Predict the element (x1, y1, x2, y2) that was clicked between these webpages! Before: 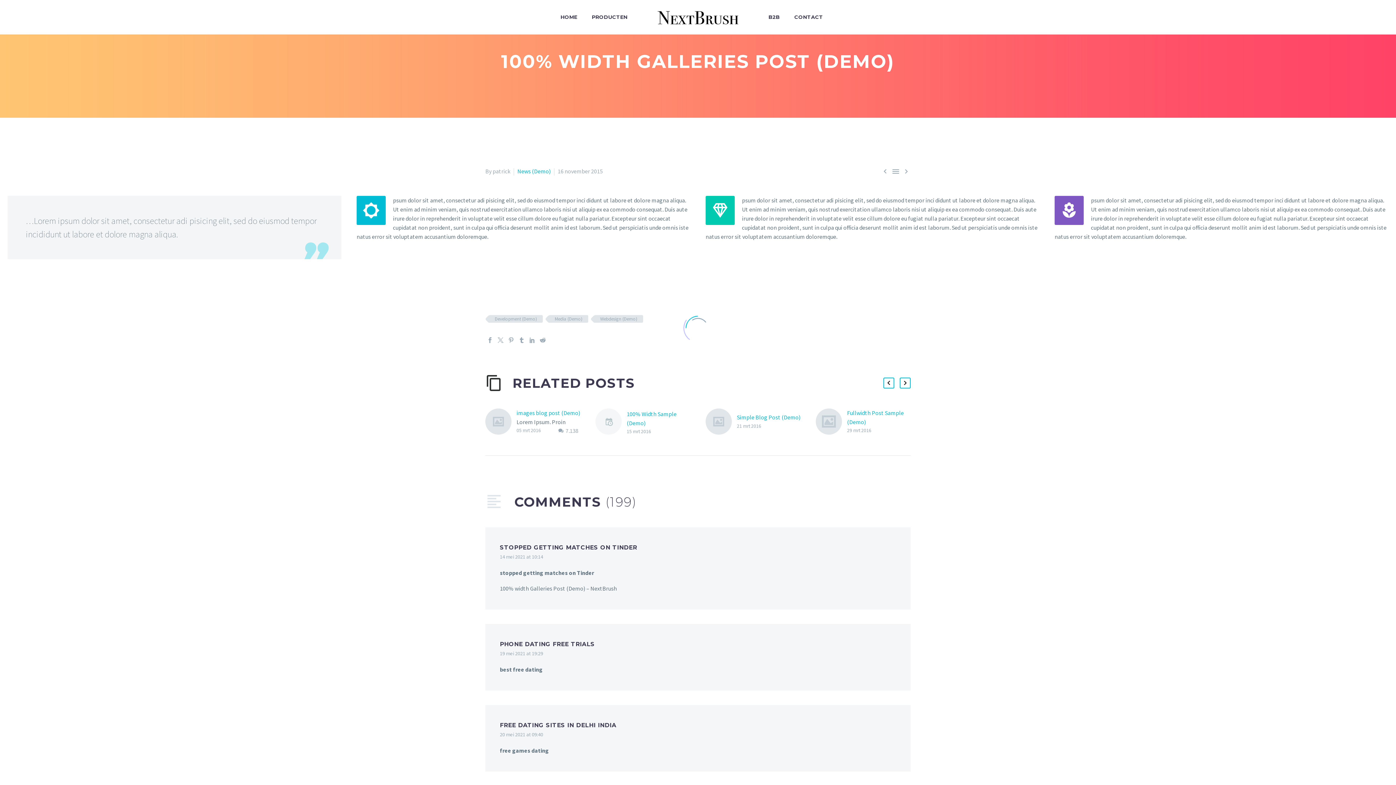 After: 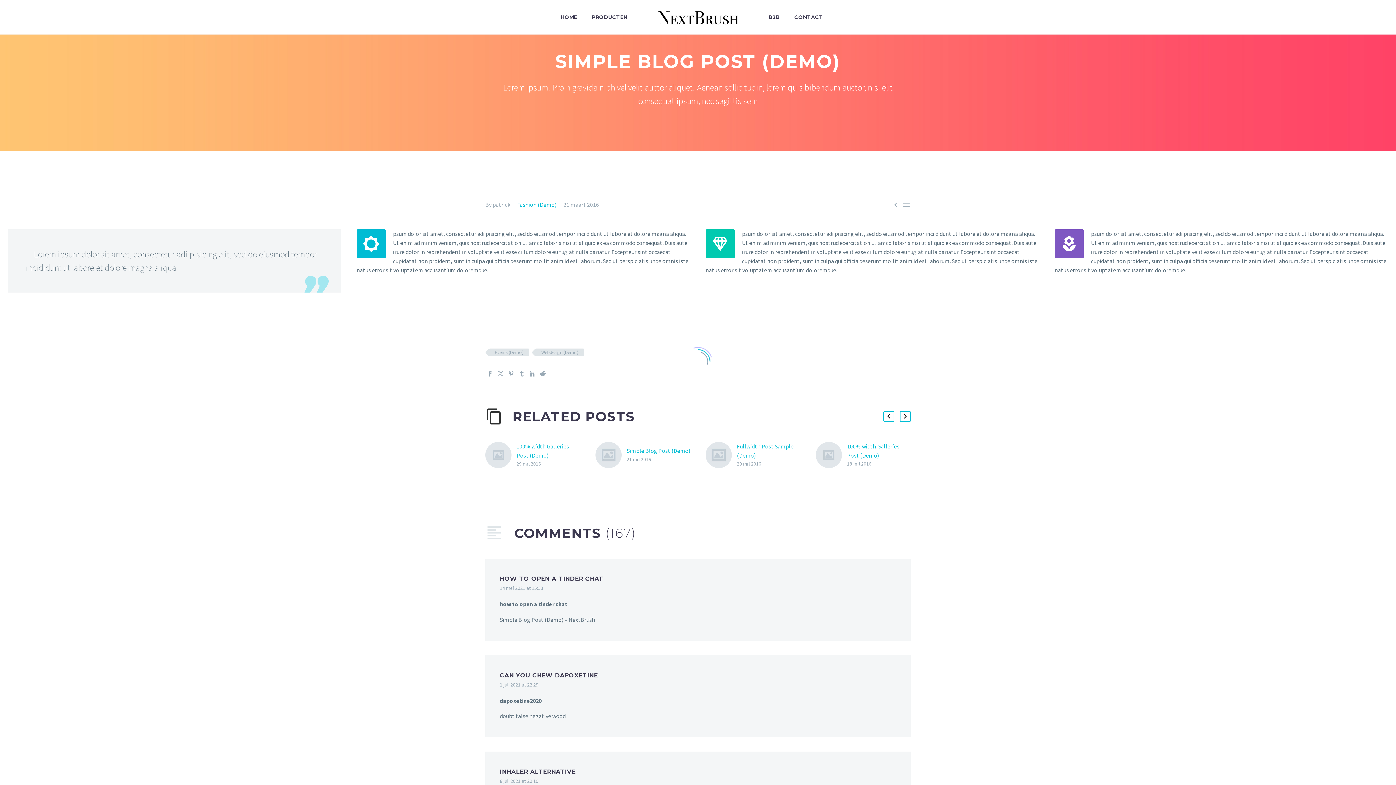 Action: bbox: (737, 413, 800, 421) label: Simple Blog Post (Demo)